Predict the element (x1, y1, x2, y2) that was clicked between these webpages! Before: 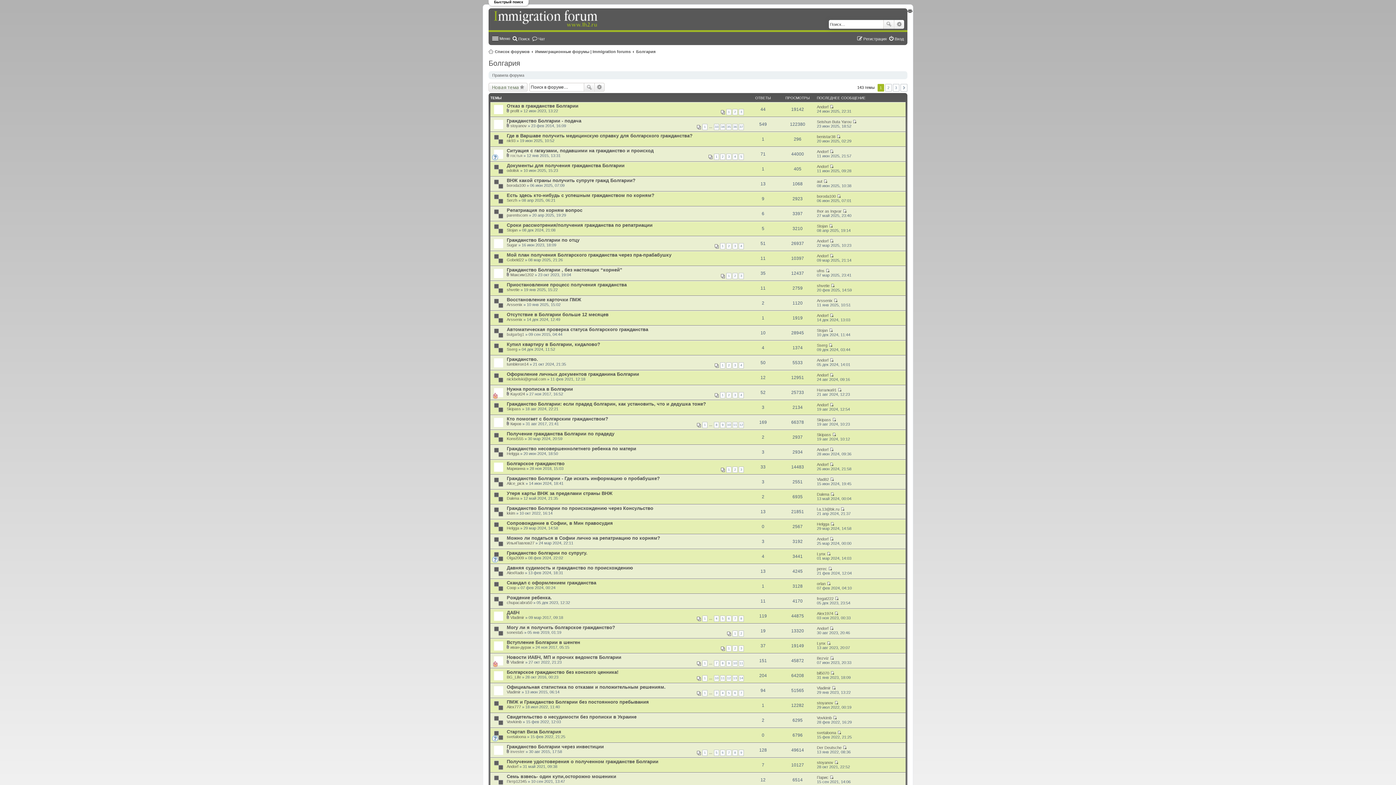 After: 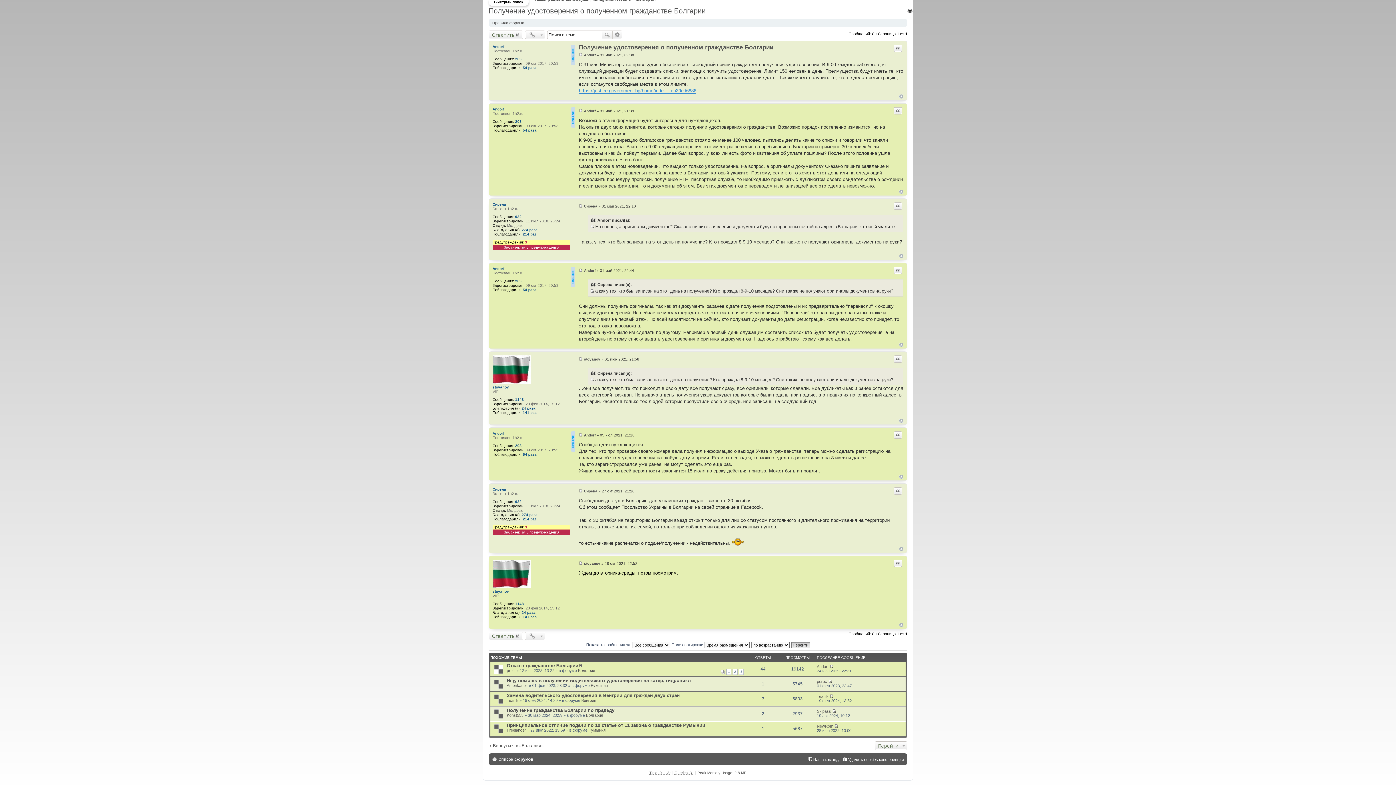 Action: label: Перейти к последнему сообщению bbox: (834, 760, 838, 765)